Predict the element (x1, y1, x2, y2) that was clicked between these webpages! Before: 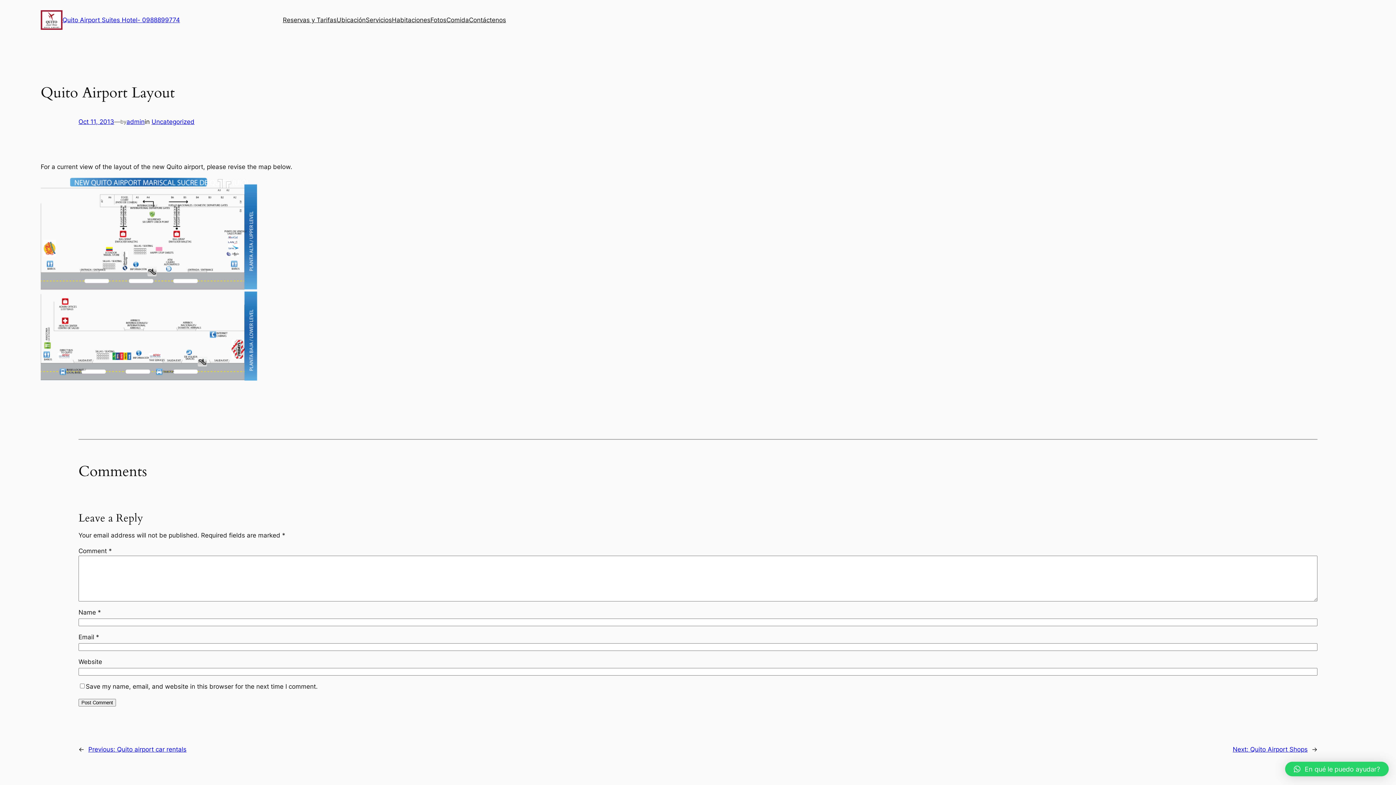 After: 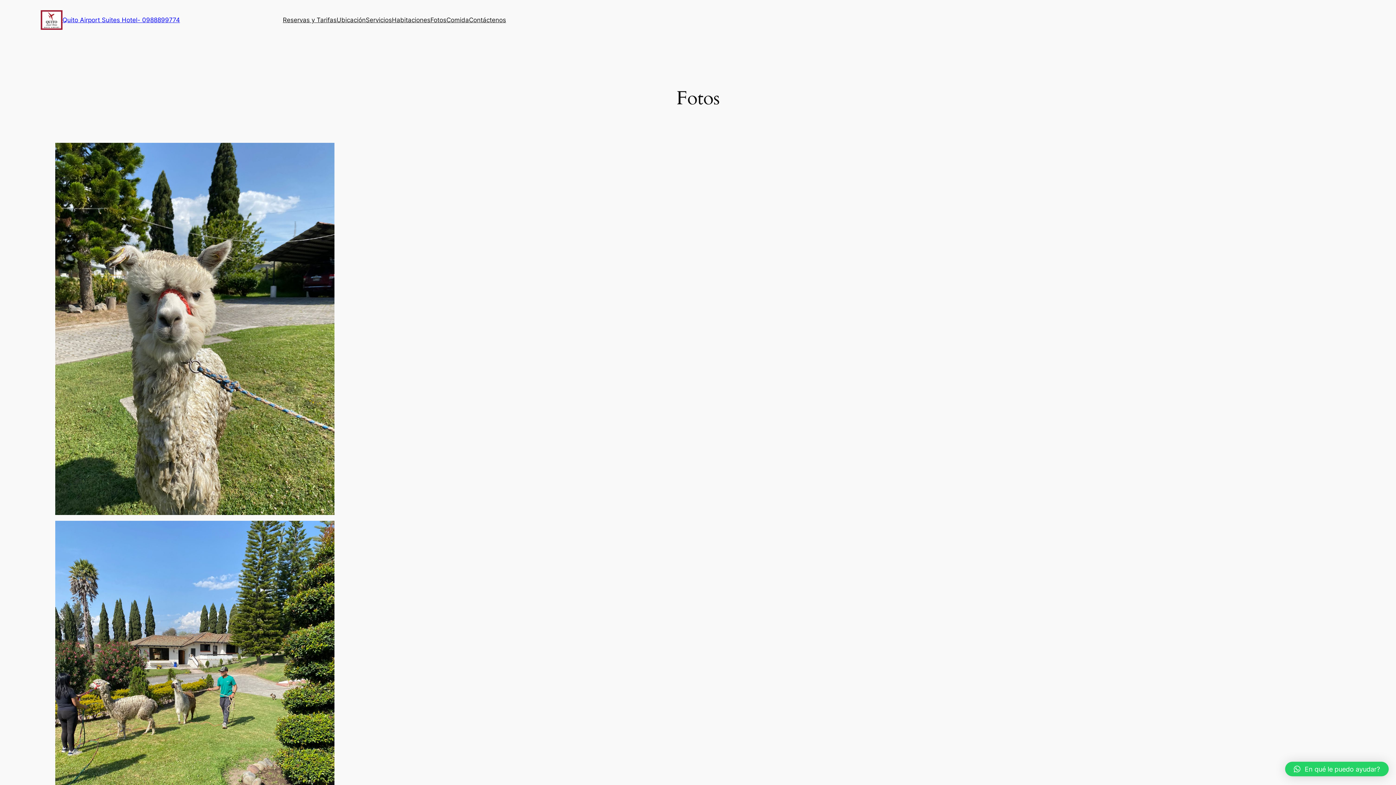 Action: bbox: (430, 15, 446, 24) label: Fotos